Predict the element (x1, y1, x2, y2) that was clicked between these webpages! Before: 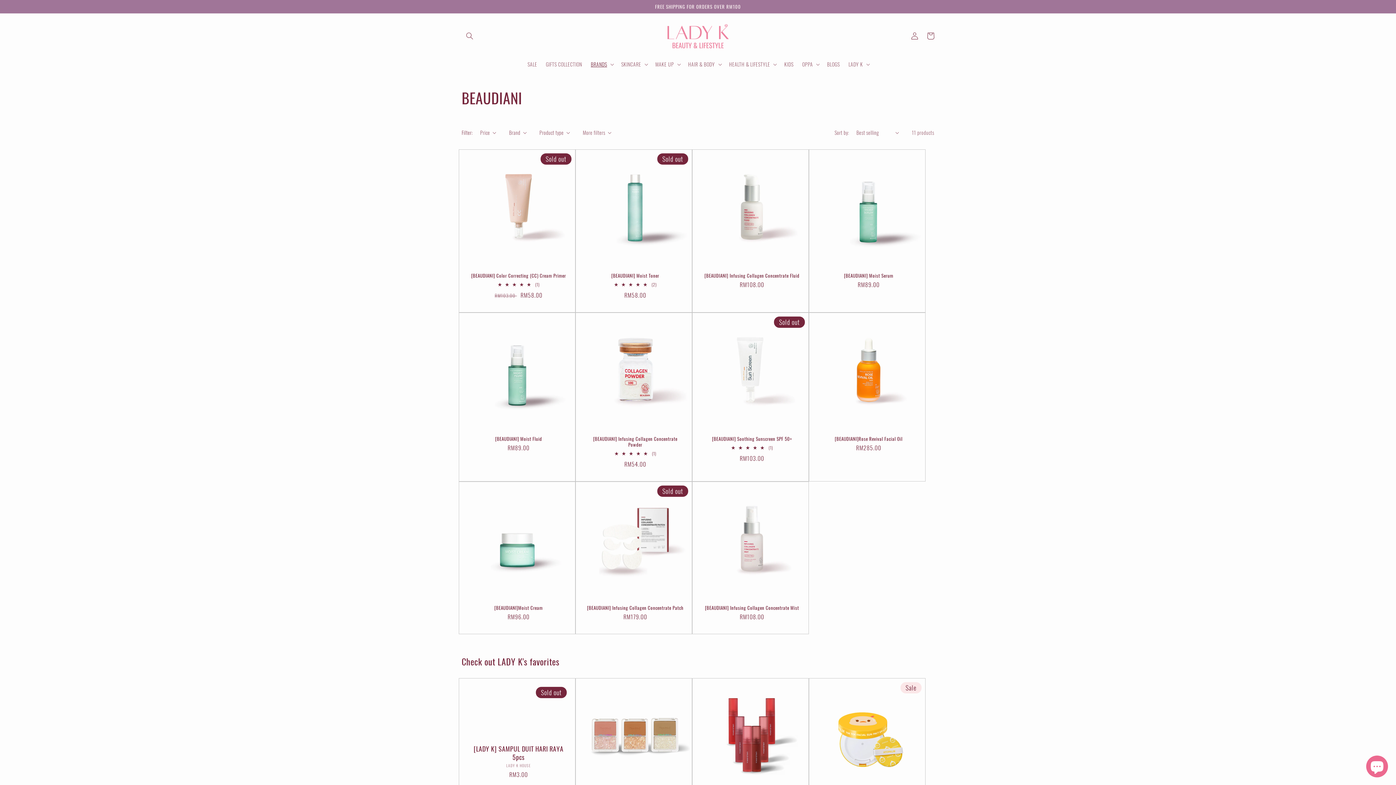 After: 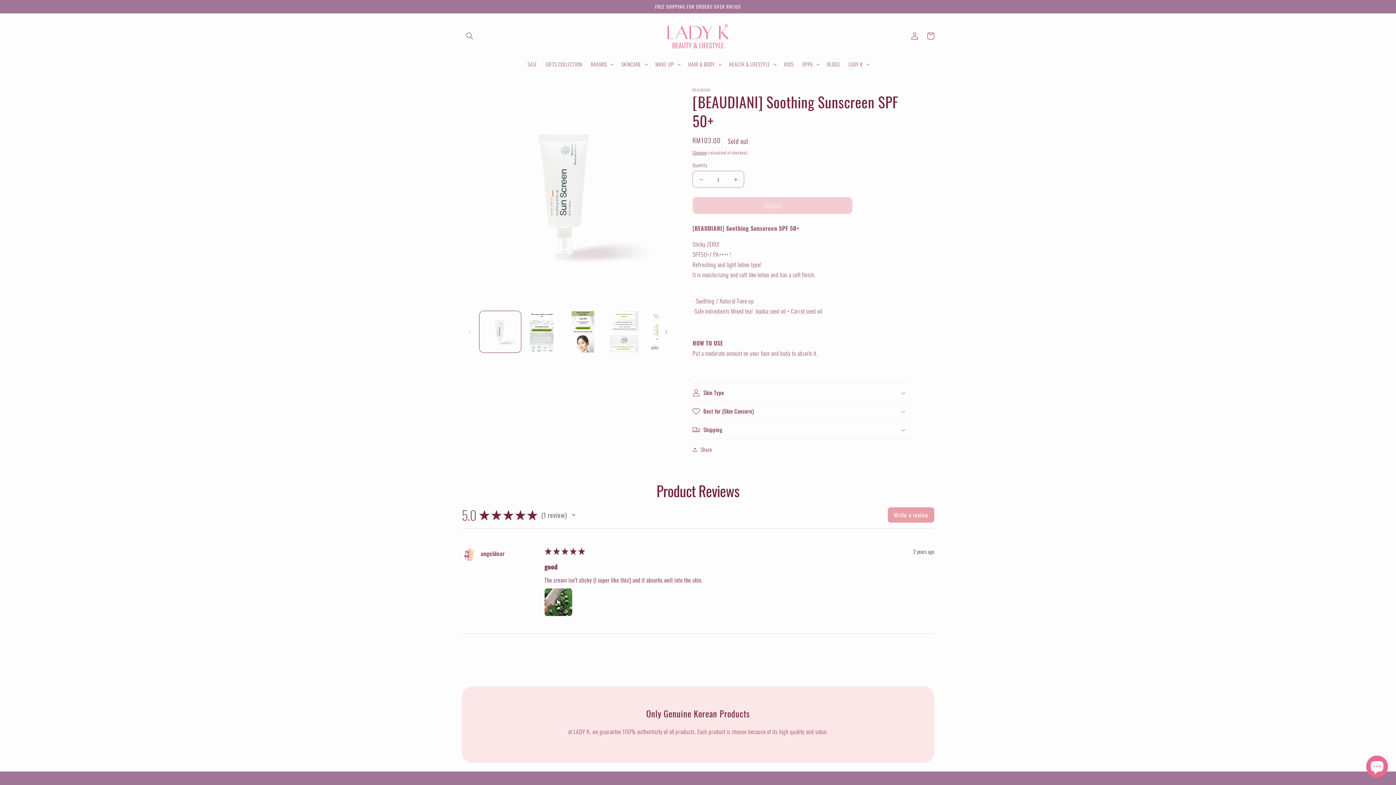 Action: label: [BEAUDIANI] Soothing Sunscreen SPF 50+ bbox: (702, 436, 801, 441)